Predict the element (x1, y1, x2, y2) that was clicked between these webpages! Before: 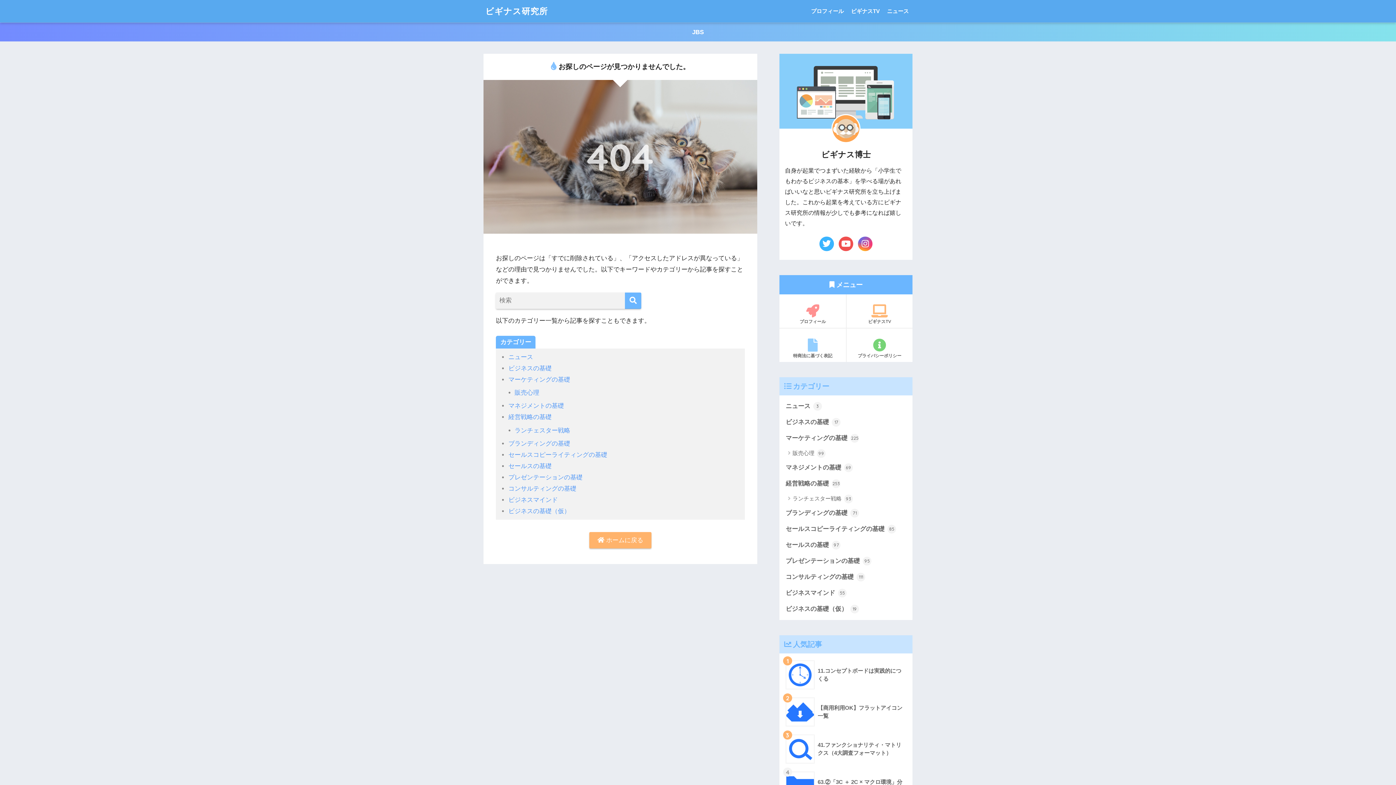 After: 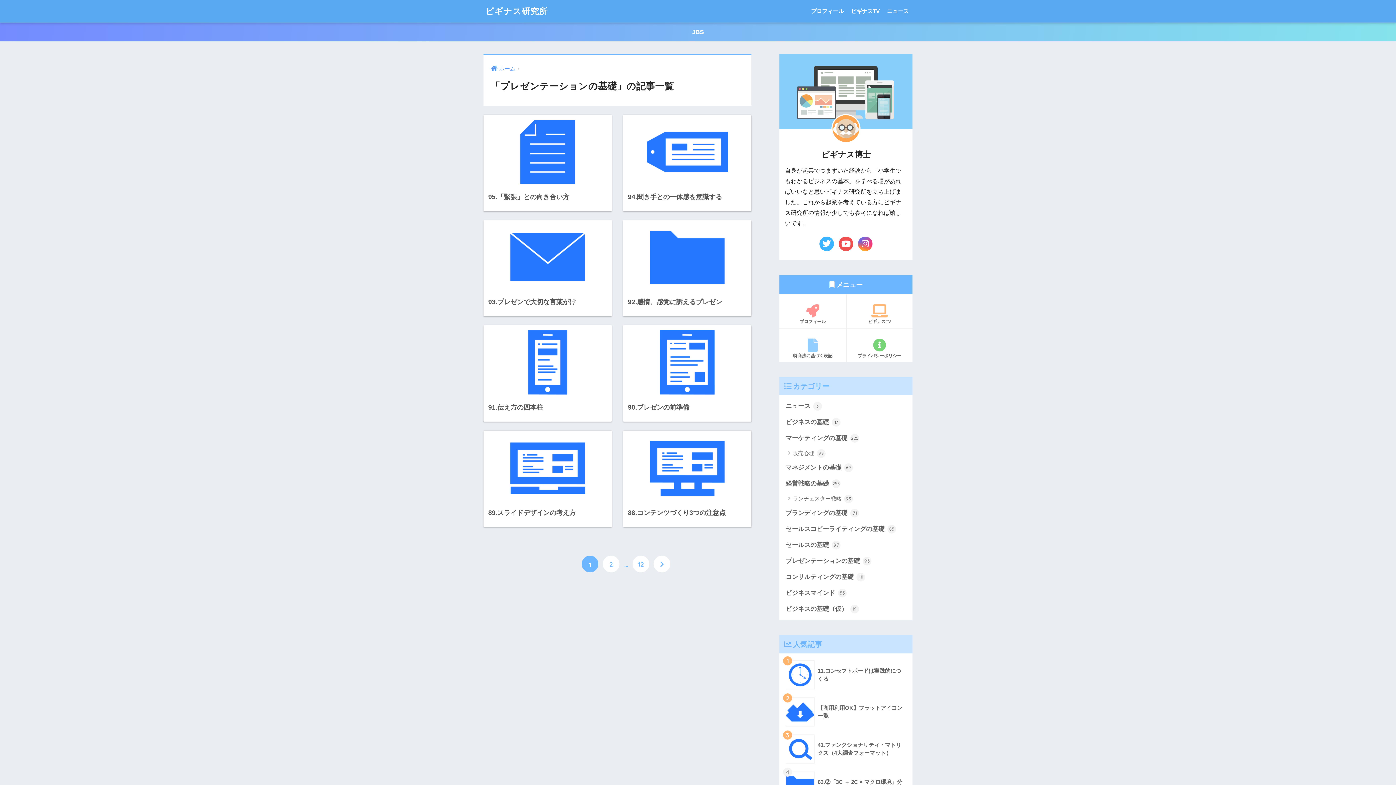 Action: bbox: (783, 553, 909, 569) label: プレゼンテーションの基礎 95